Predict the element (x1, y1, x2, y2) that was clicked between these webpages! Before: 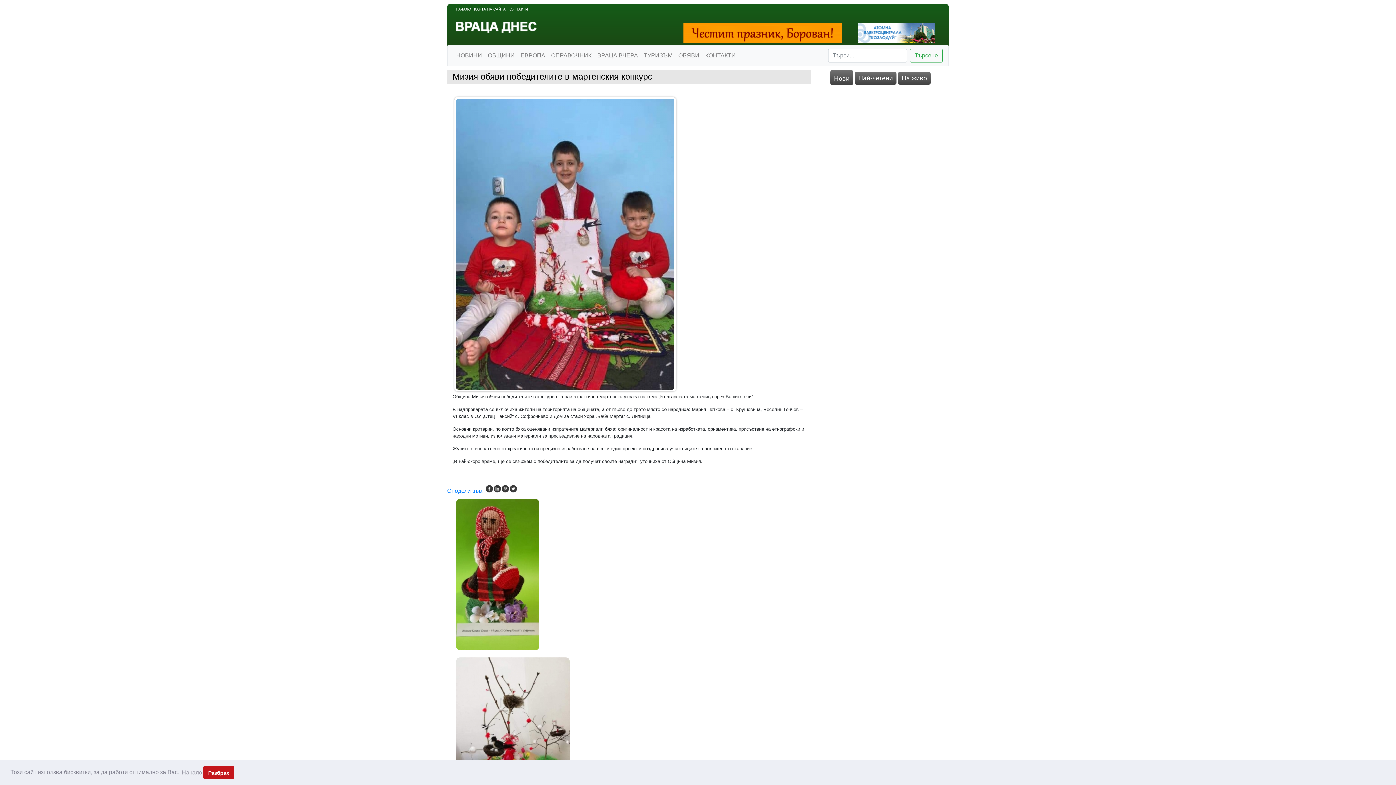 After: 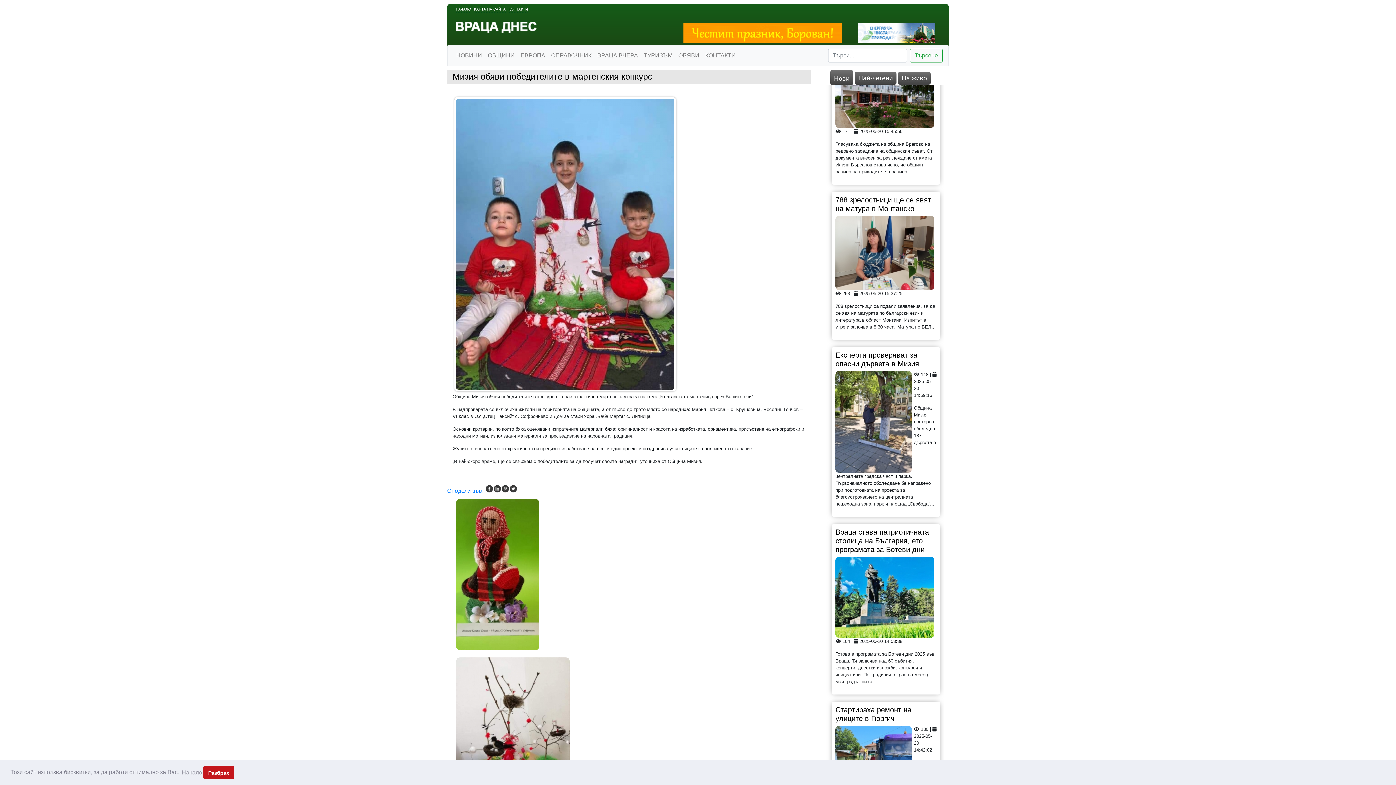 Action: bbox: (940, 22, 943, 28)